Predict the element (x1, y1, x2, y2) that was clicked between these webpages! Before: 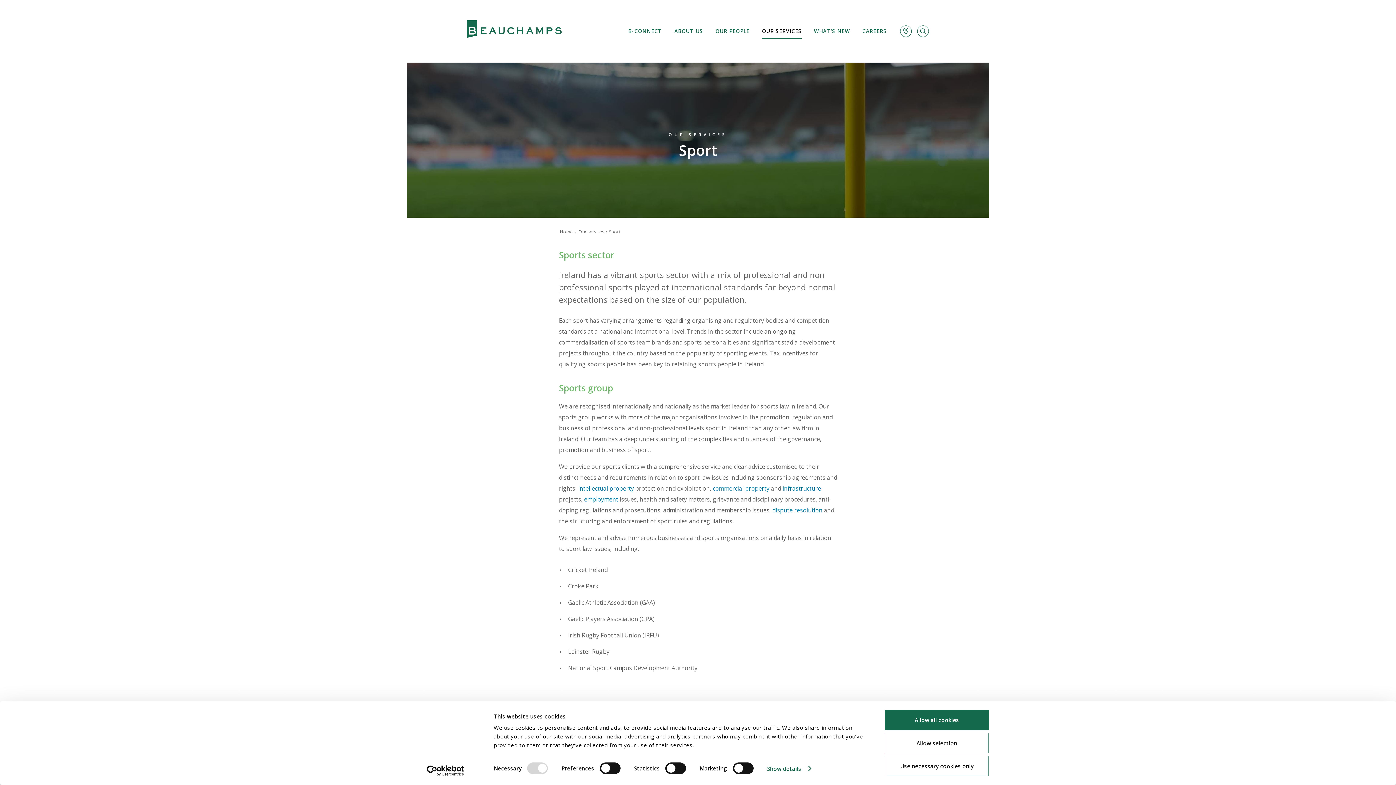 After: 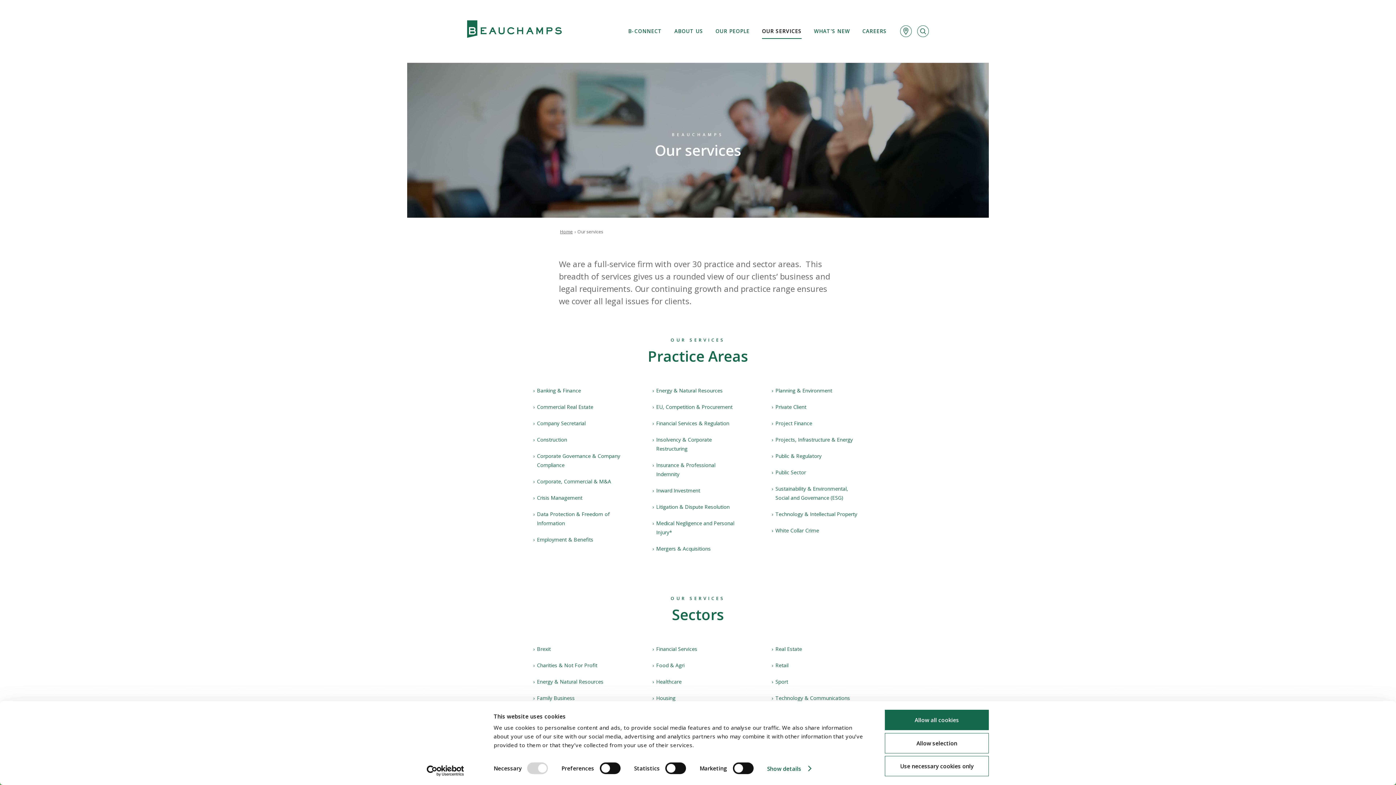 Action: label: Our services bbox: (578, 228, 604, 234)